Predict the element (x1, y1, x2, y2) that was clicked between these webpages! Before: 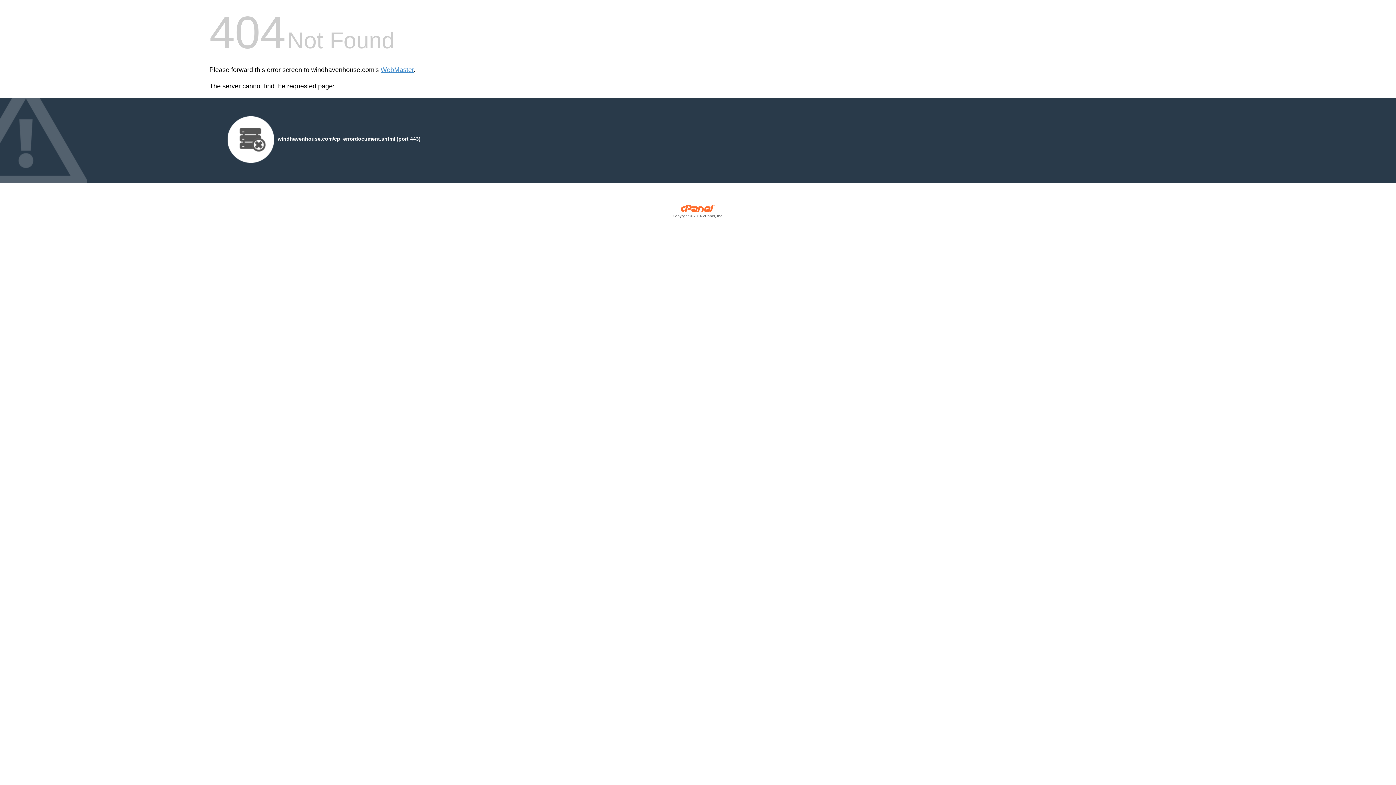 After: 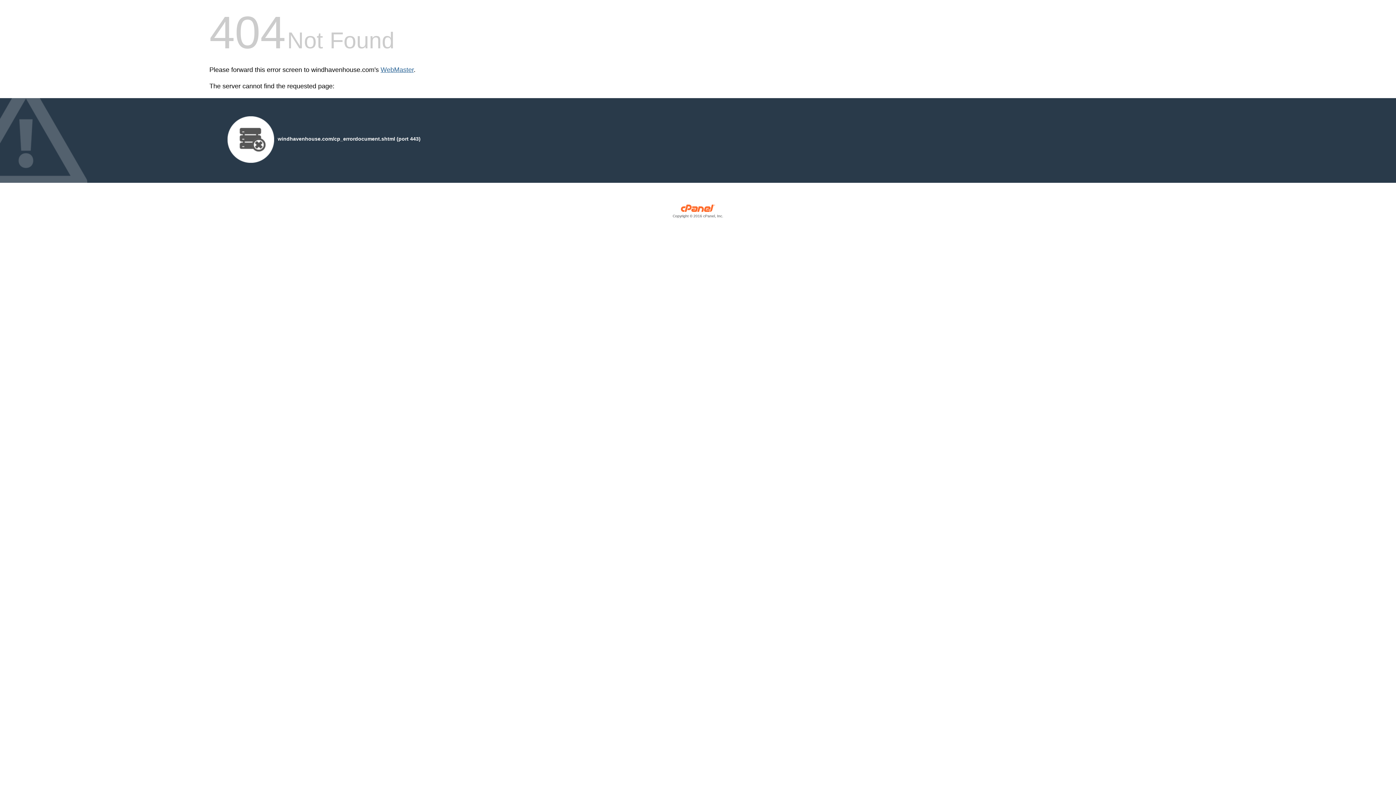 Action: bbox: (380, 66, 413, 73) label: WebMaster